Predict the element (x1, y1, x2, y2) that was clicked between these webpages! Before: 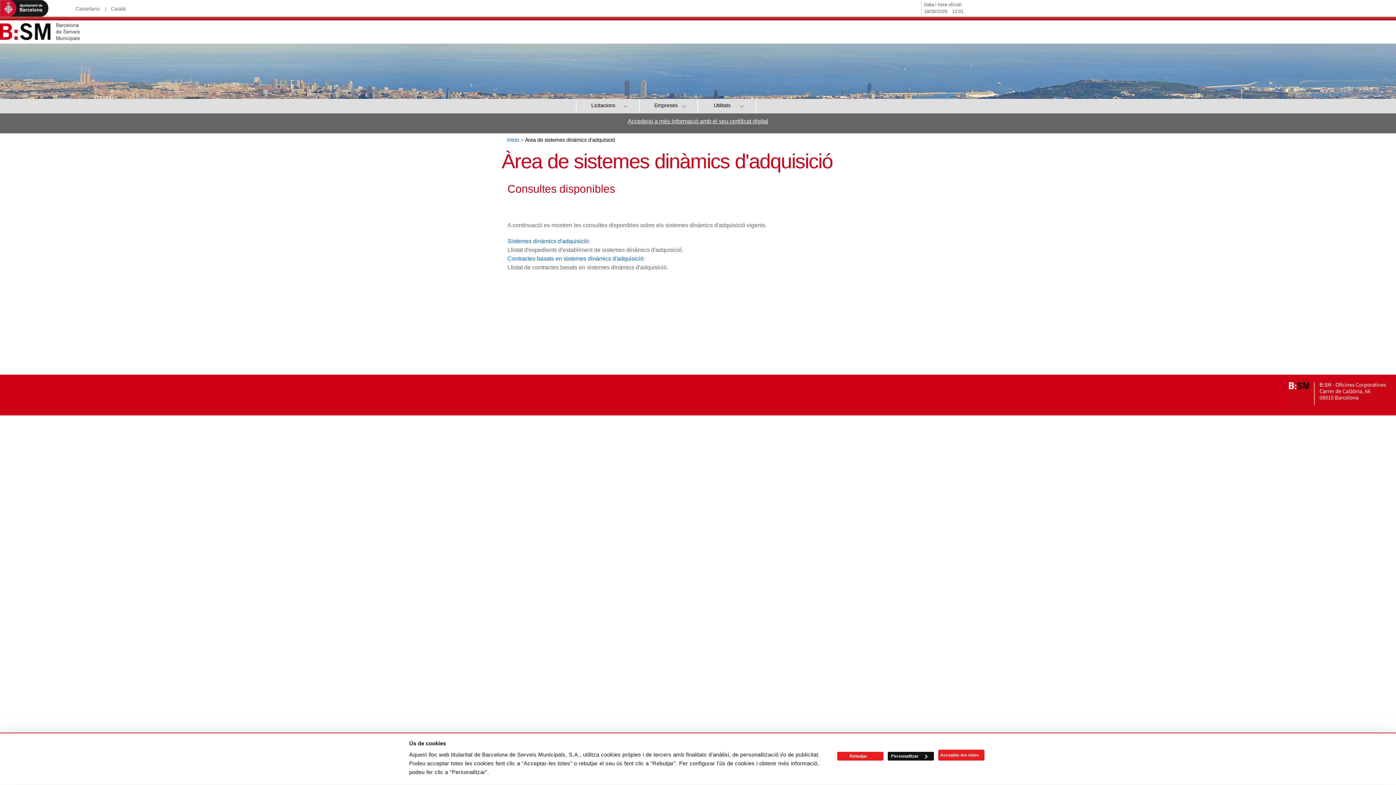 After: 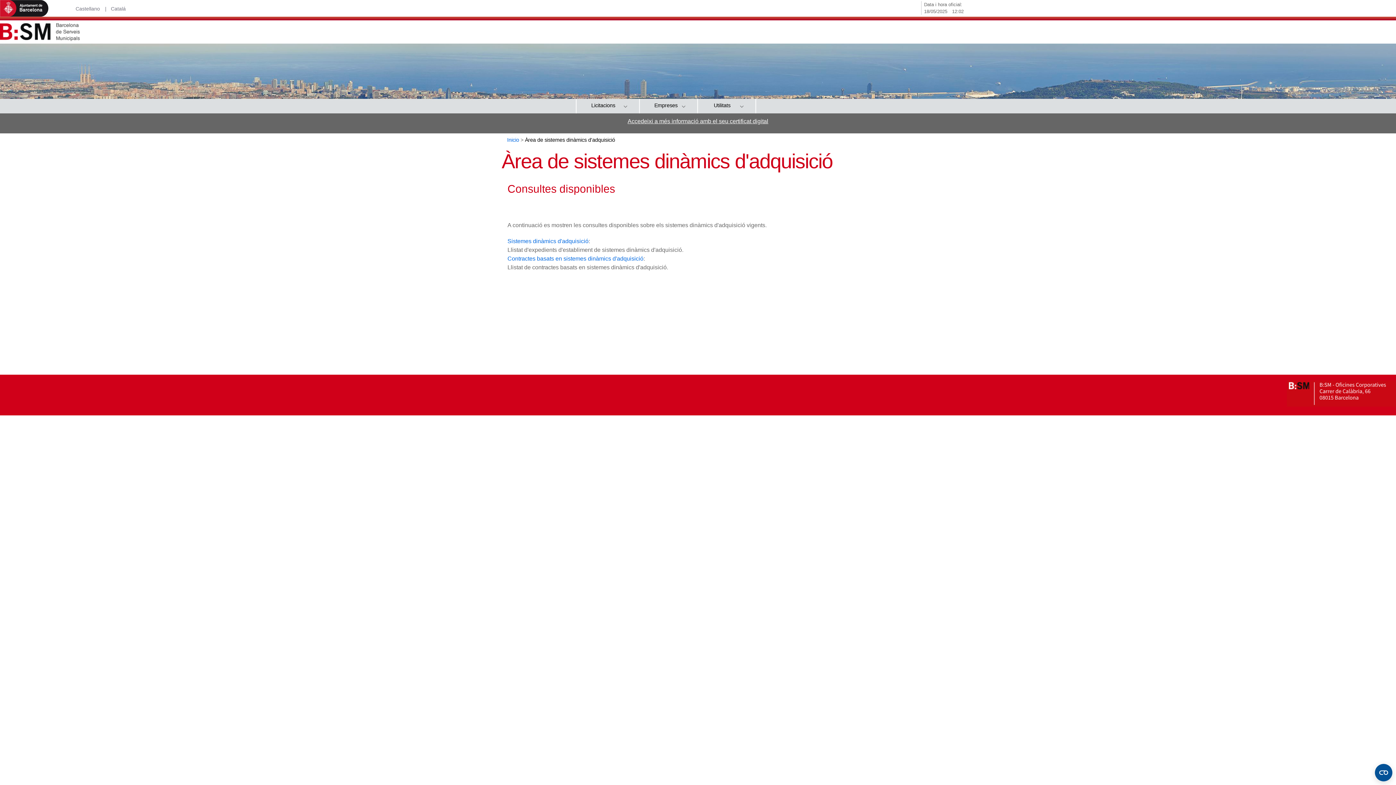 Action: bbox: (938, 750, 984, 761) label: Acceptar-les totes